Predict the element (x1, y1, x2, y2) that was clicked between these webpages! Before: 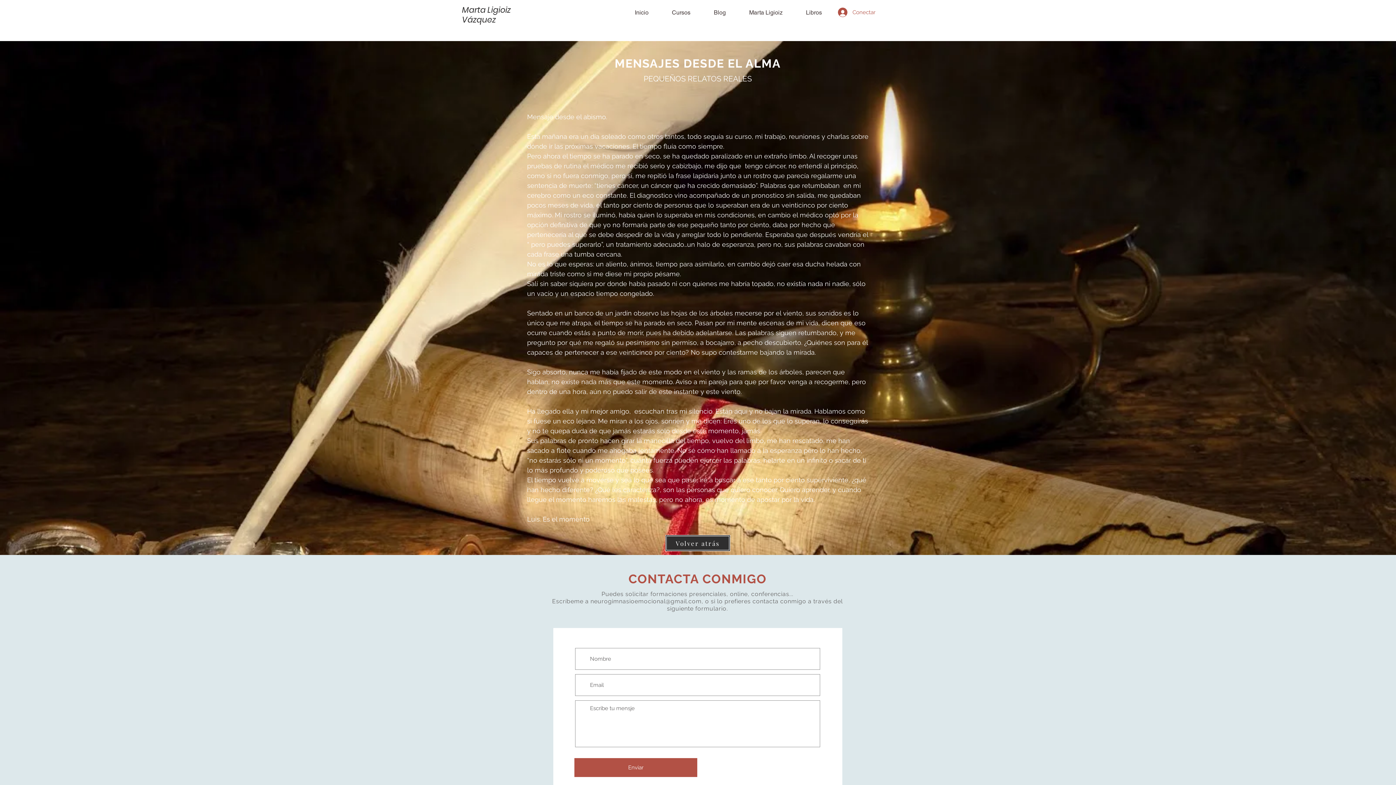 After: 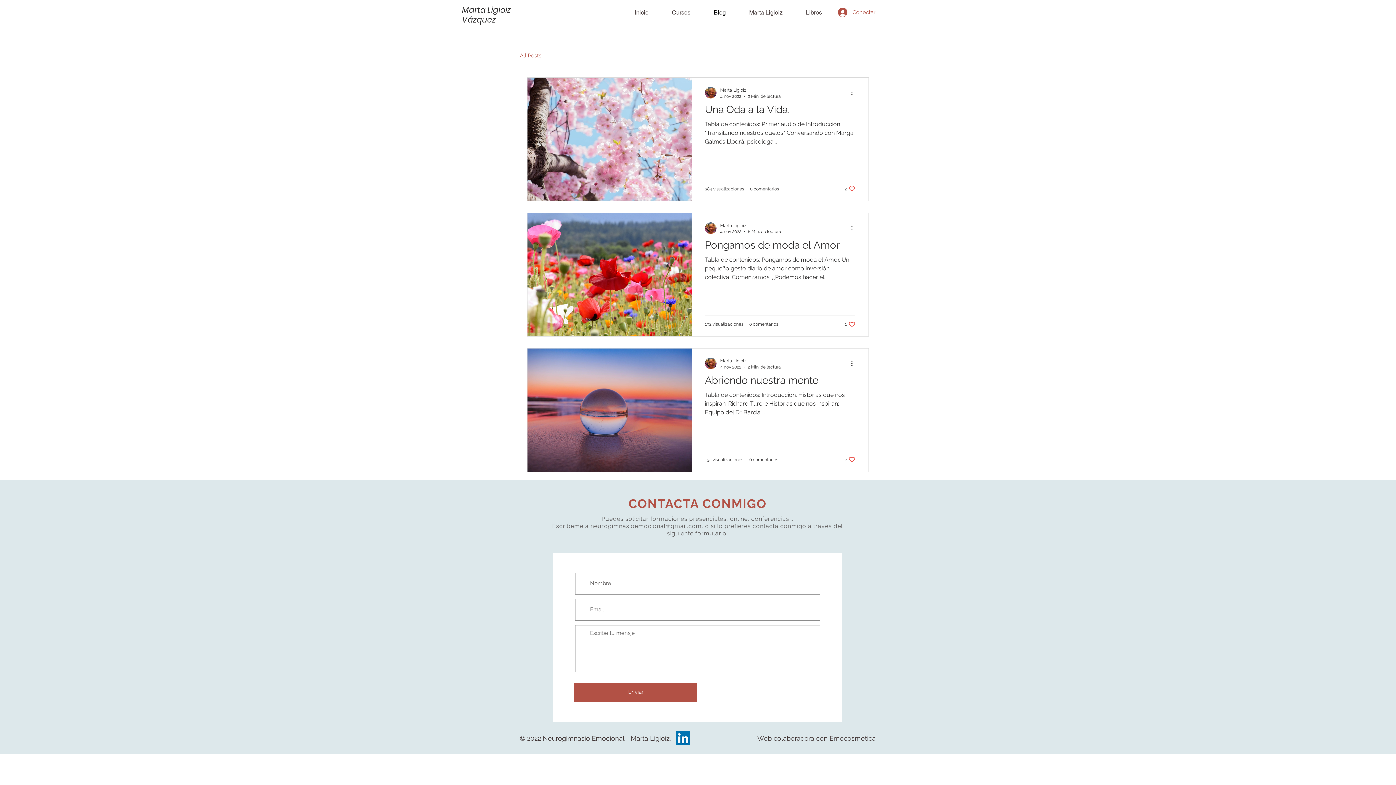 Action: label: Blog bbox: (703, 5, 736, 20)